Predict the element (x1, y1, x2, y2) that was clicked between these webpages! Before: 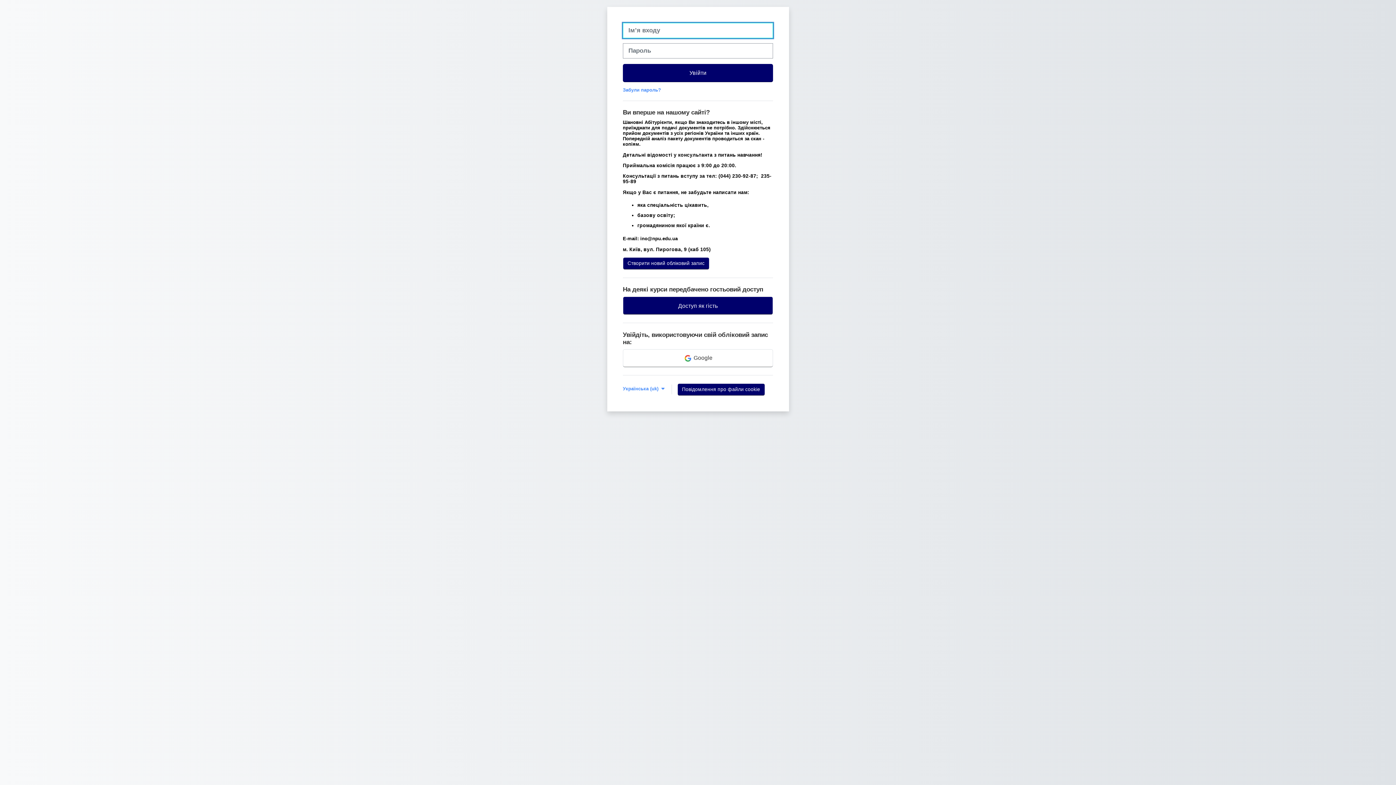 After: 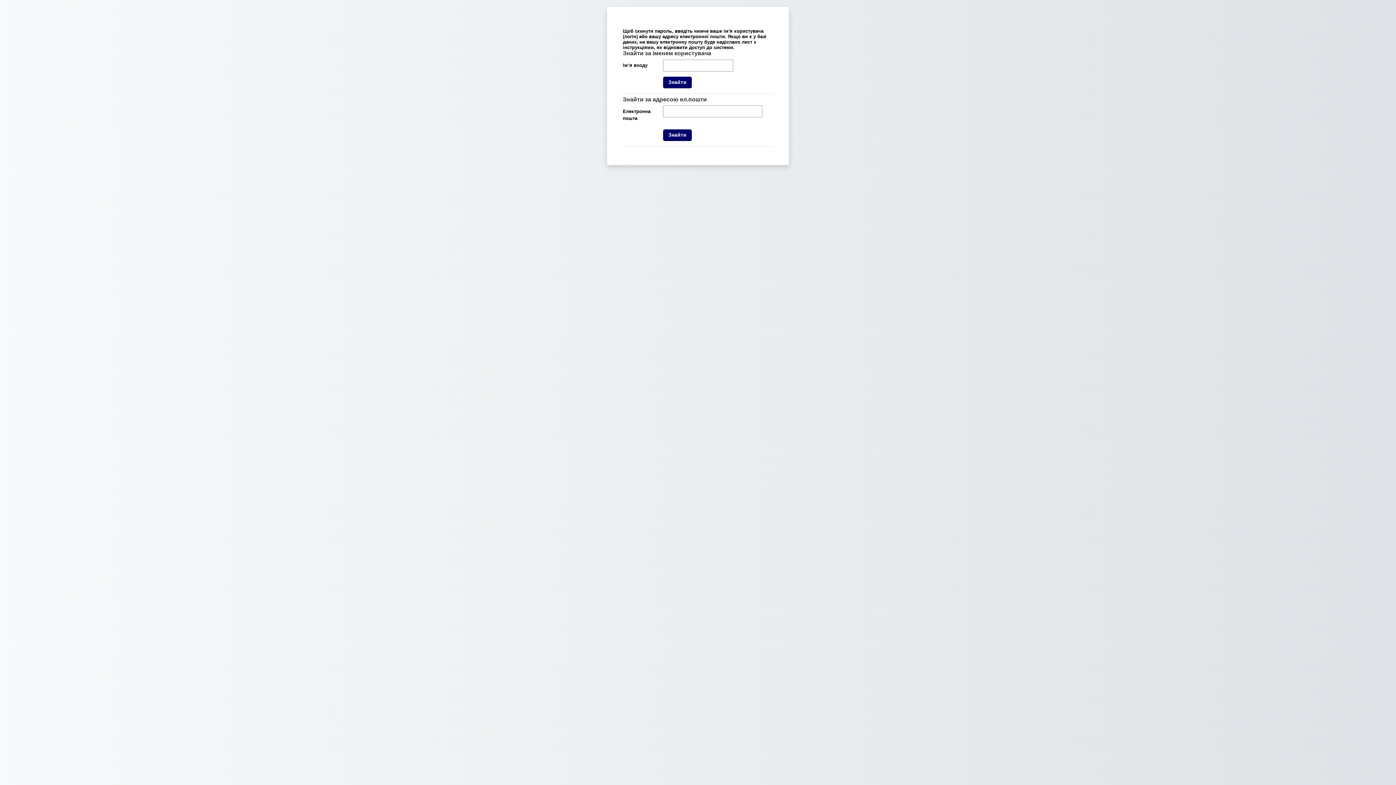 Action: bbox: (622, 87, 661, 92) label: Забули пароль?